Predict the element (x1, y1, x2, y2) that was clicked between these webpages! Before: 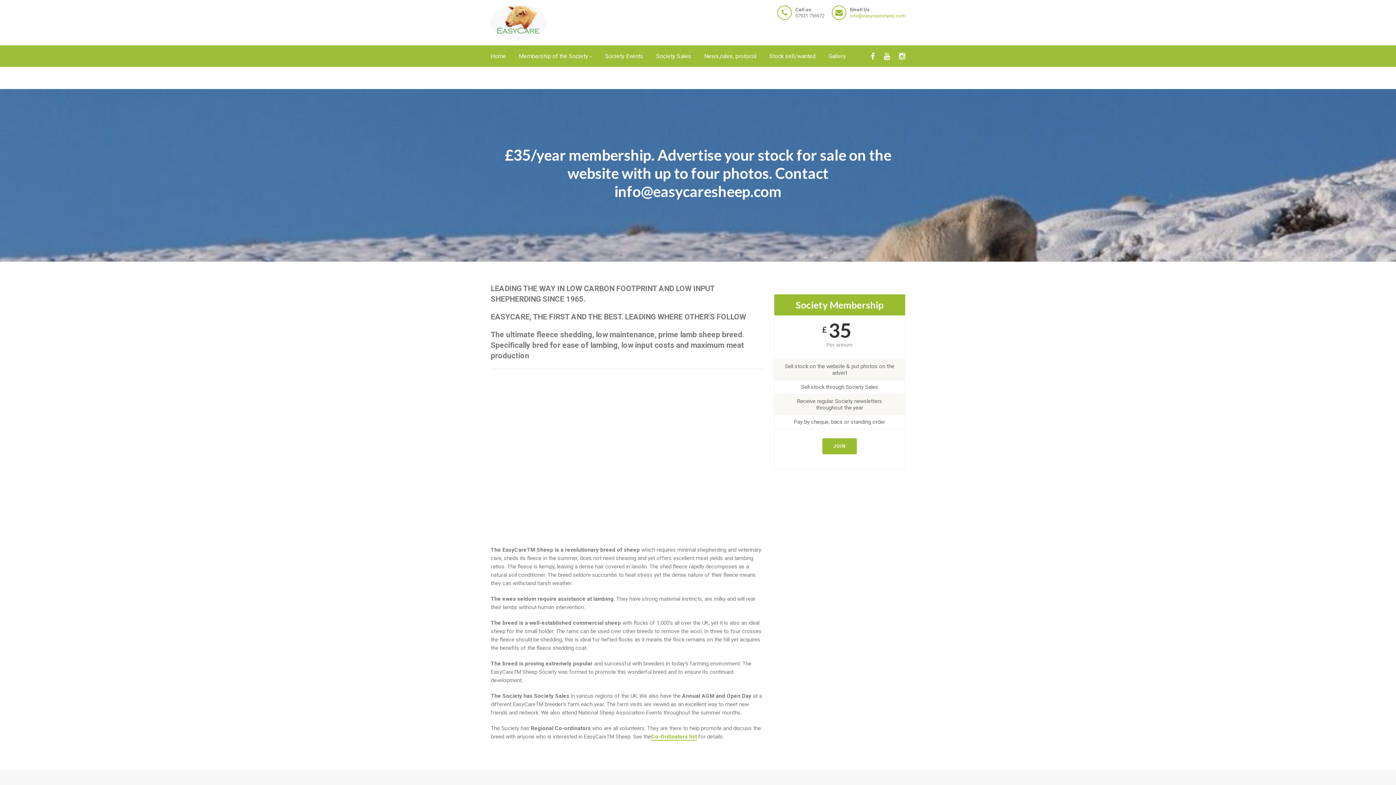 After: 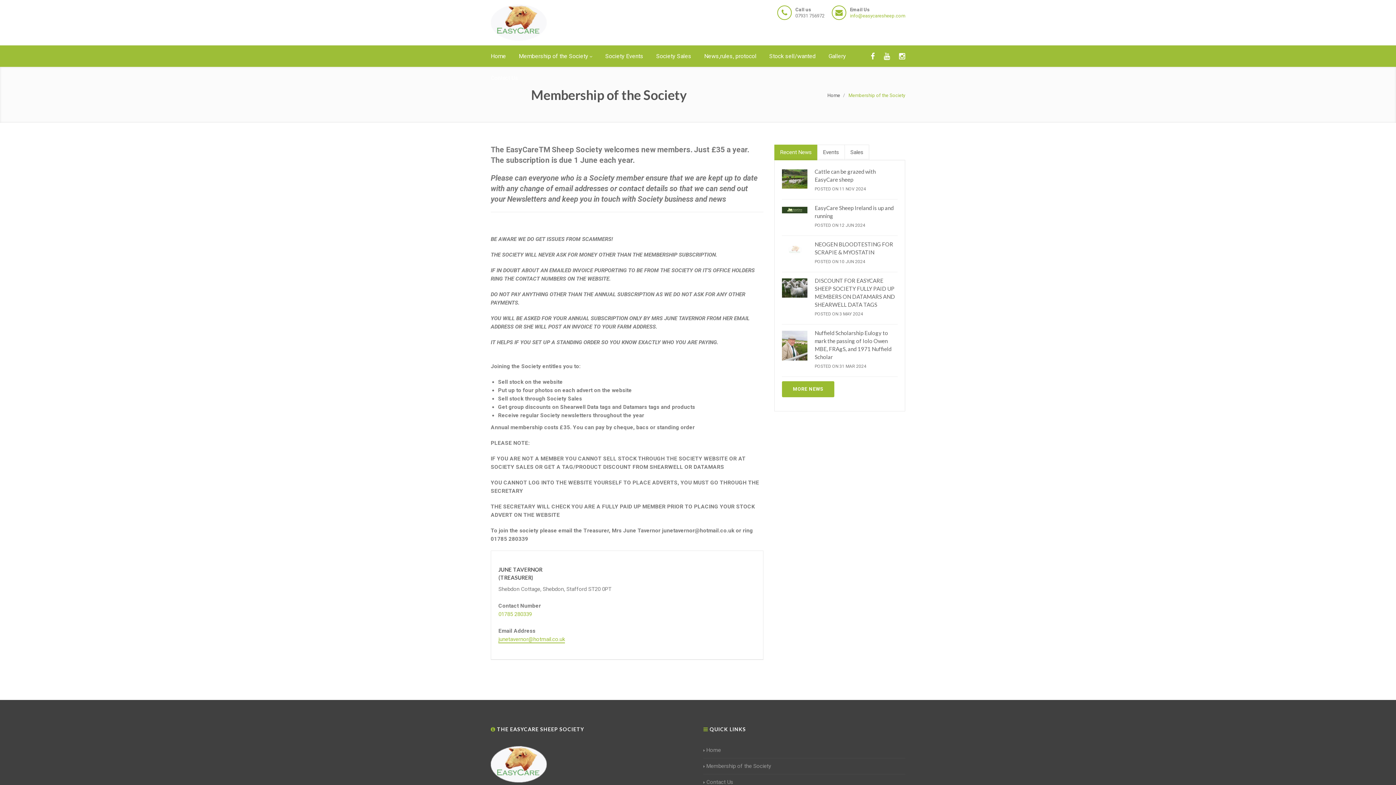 Action: bbox: (822, 438, 857, 454) label: JOIN